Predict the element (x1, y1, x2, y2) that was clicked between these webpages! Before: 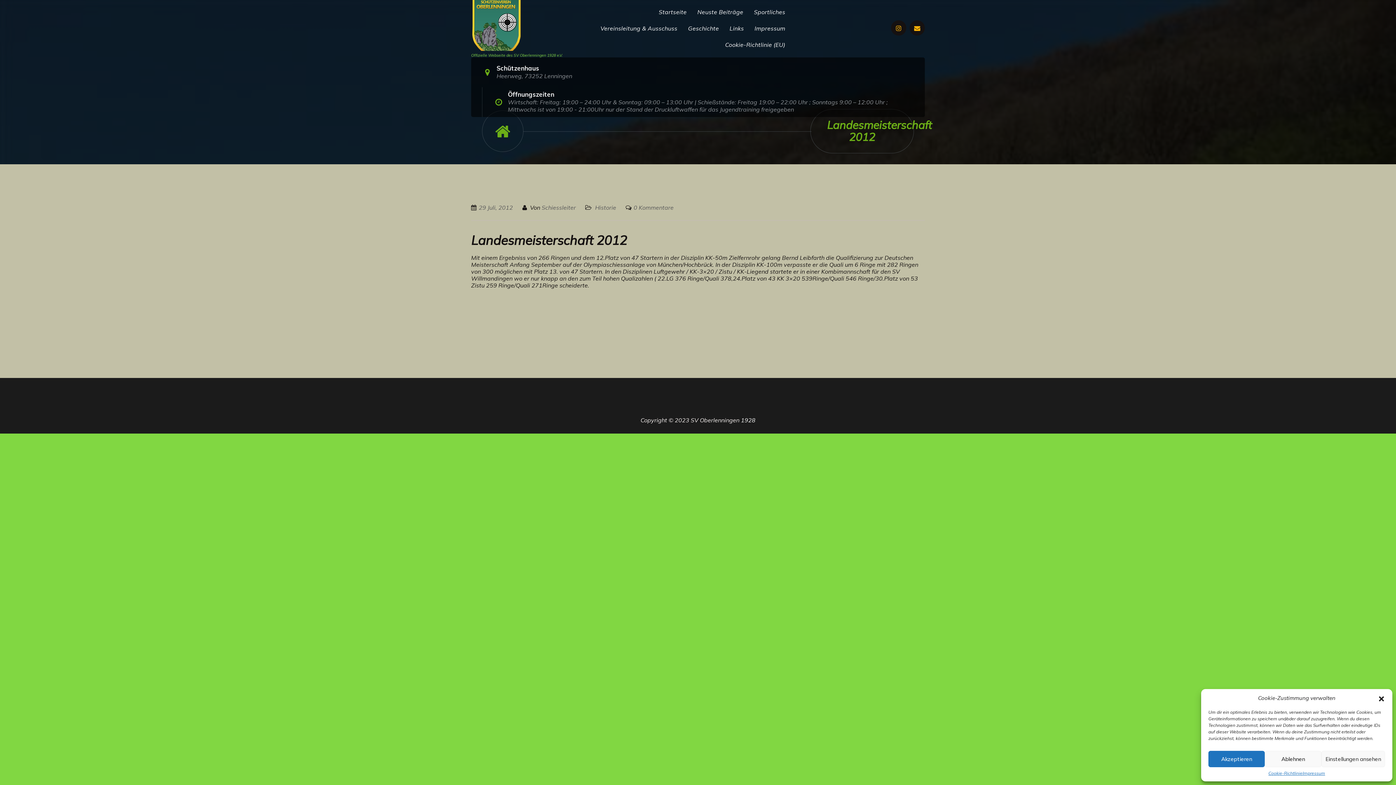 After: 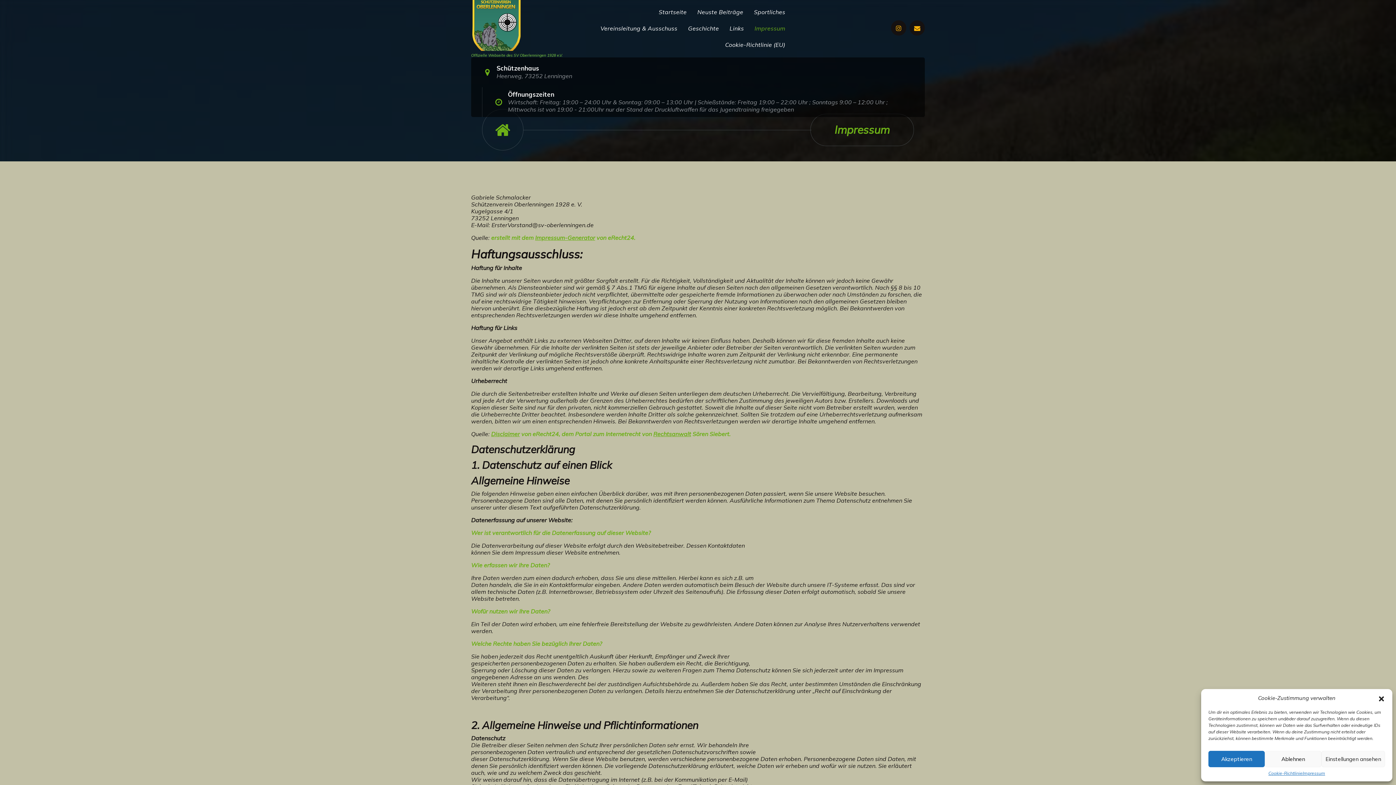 Action: label: Impressum bbox: (1302, 771, 1325, 776)